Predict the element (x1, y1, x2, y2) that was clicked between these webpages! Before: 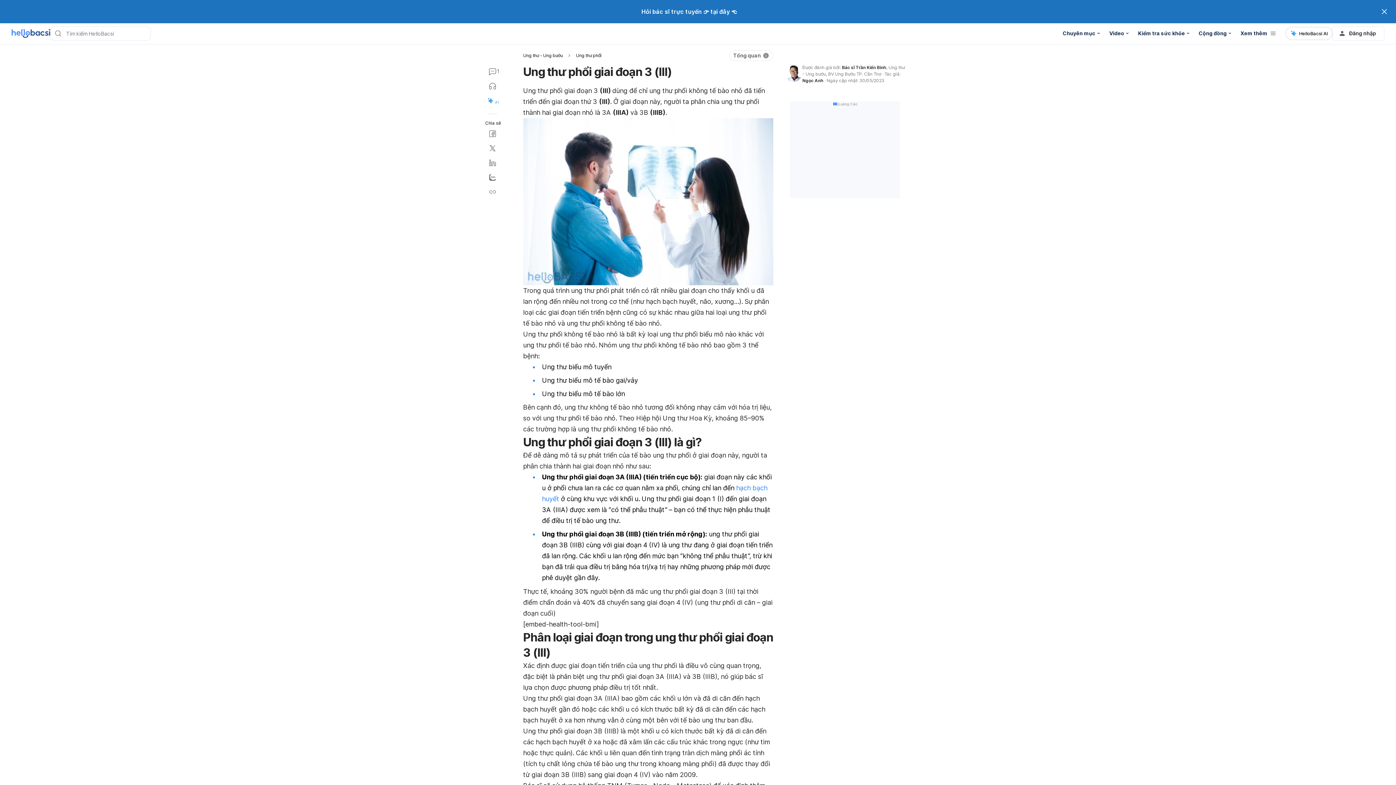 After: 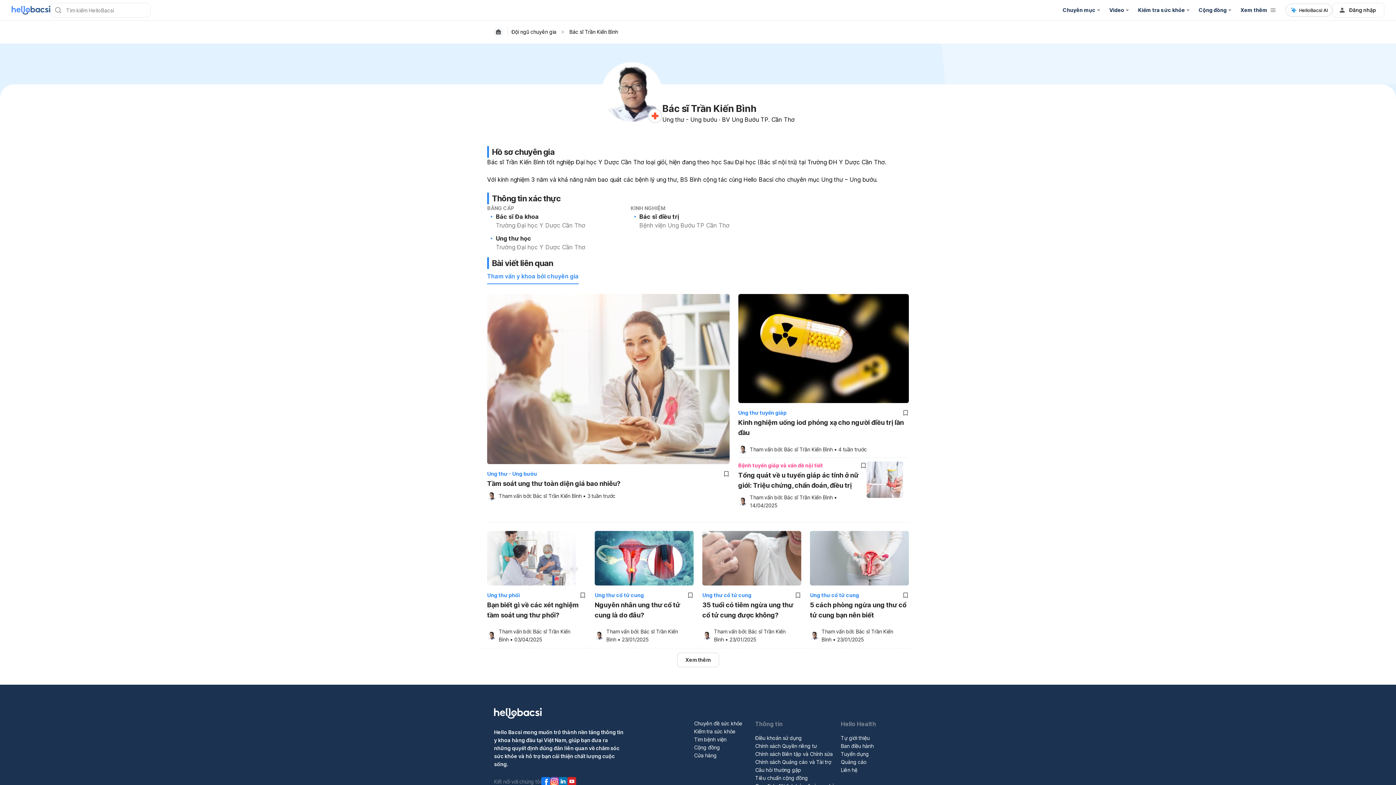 Action: bbox: (785, 64, 802, 84)